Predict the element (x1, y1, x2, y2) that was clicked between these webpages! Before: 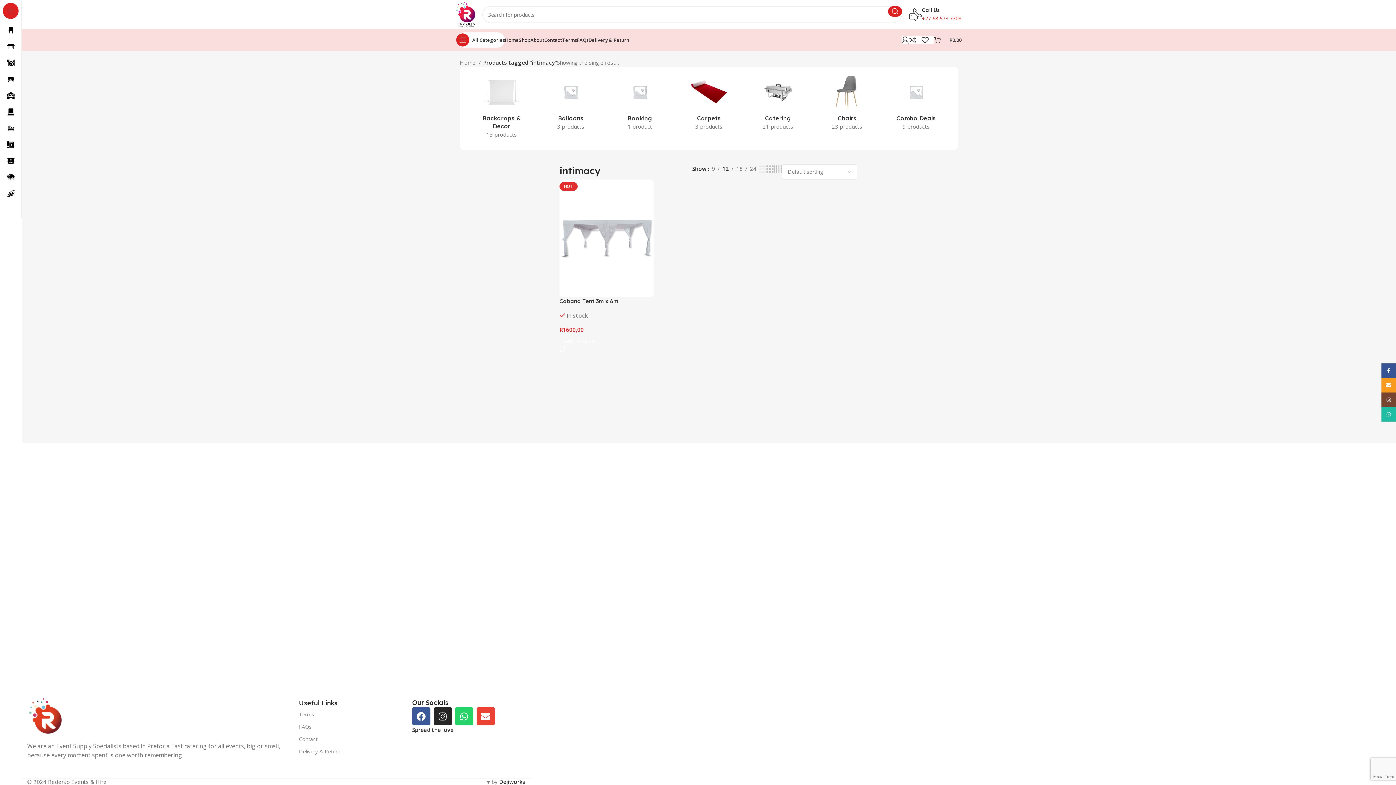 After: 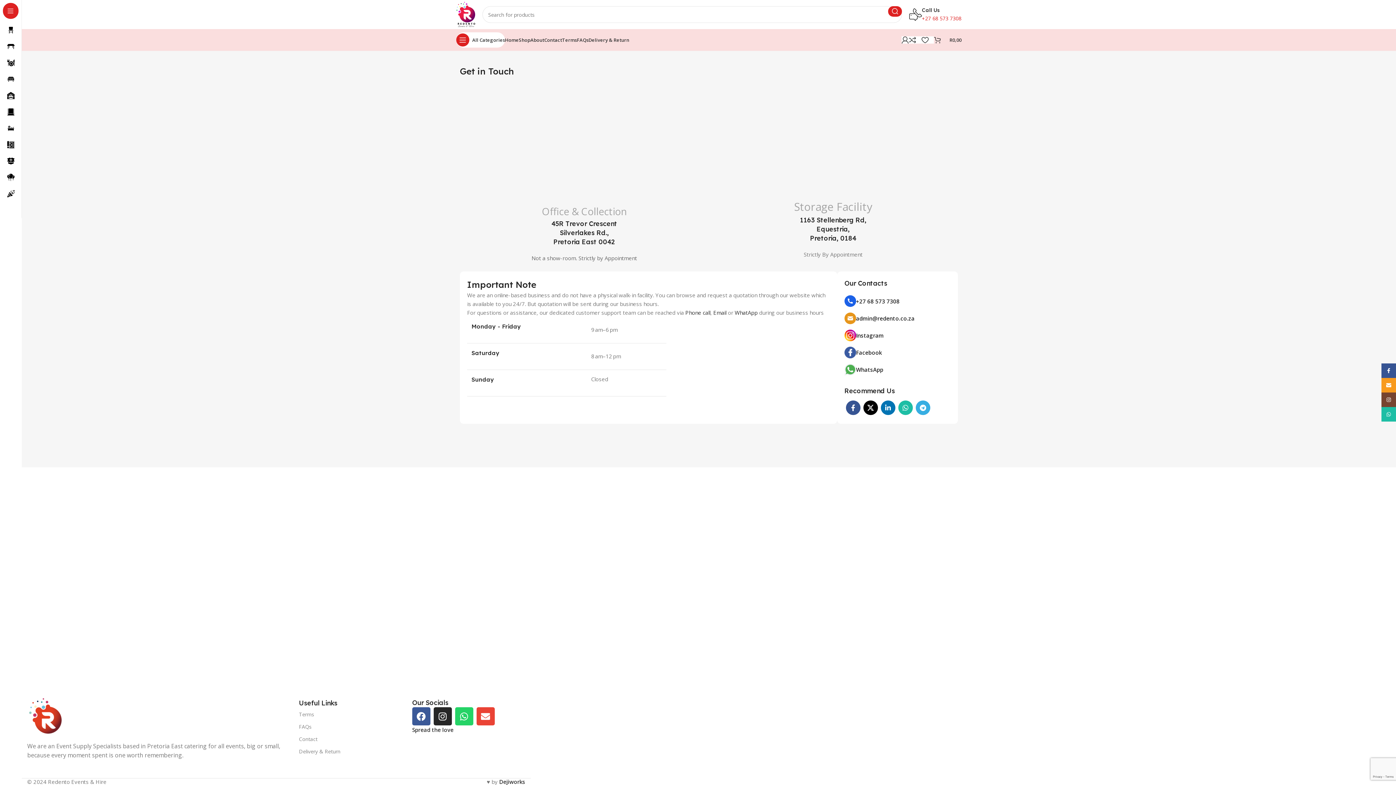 Action: bbox: (299, 733, 412, 745) label: Contact